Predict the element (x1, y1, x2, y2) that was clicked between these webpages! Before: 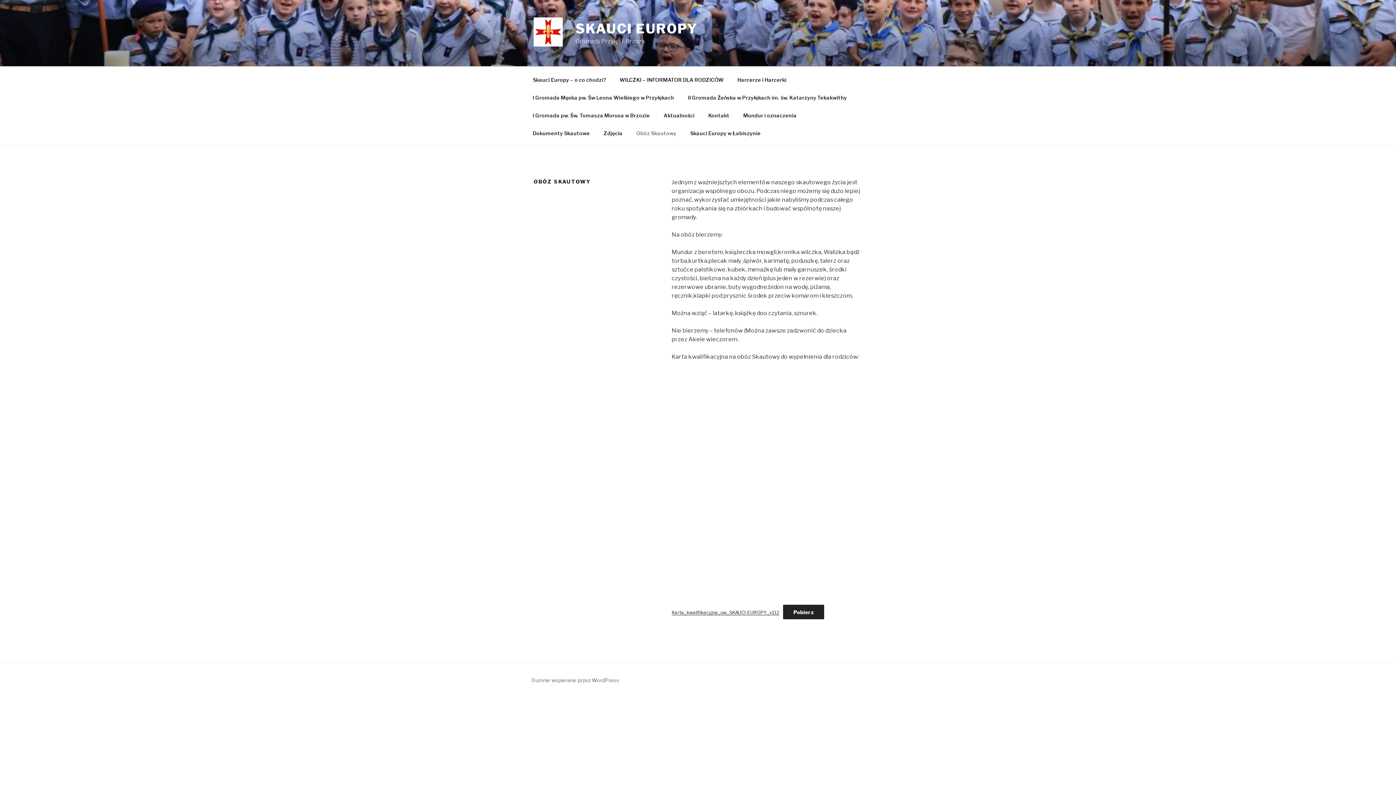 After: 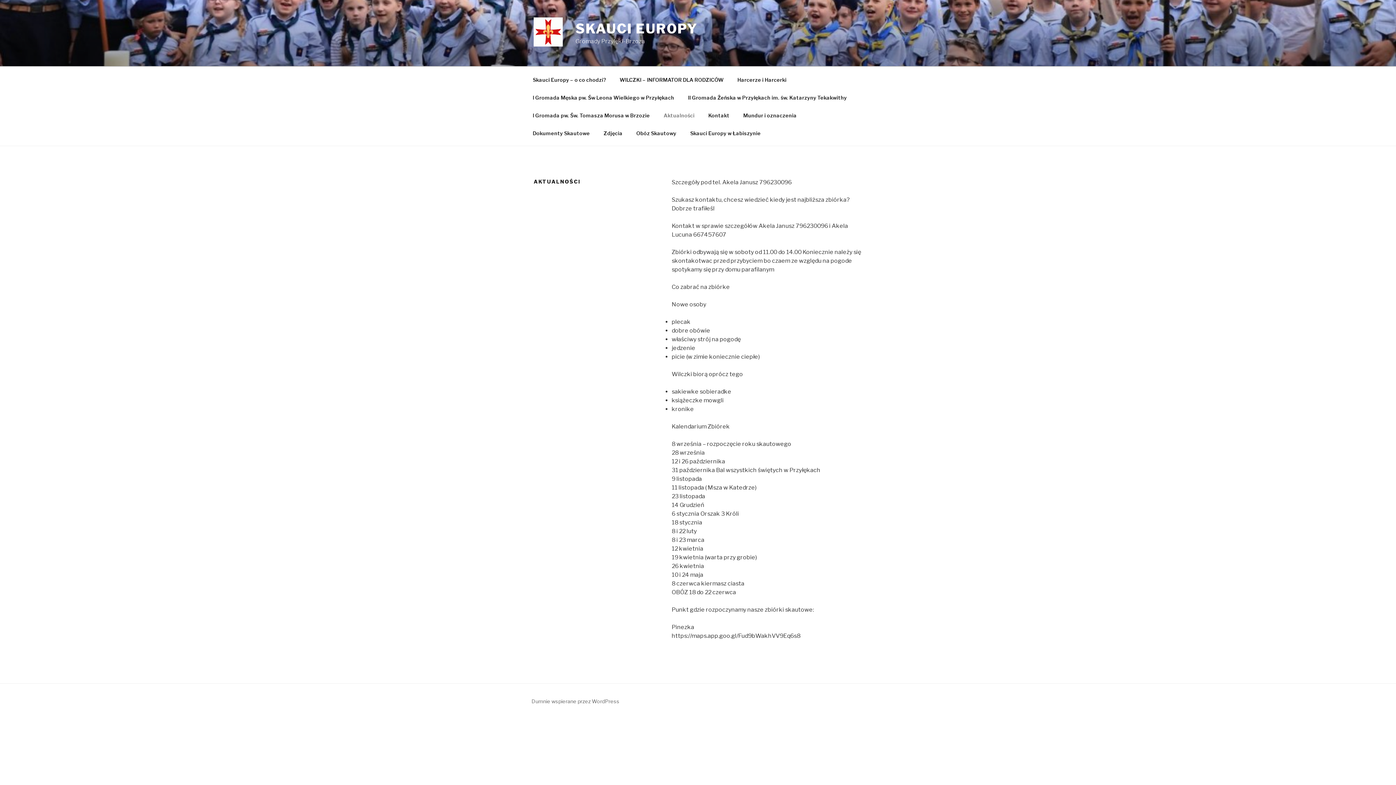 Action: bbox: (657, 106, 701, 124) label: Aktualności